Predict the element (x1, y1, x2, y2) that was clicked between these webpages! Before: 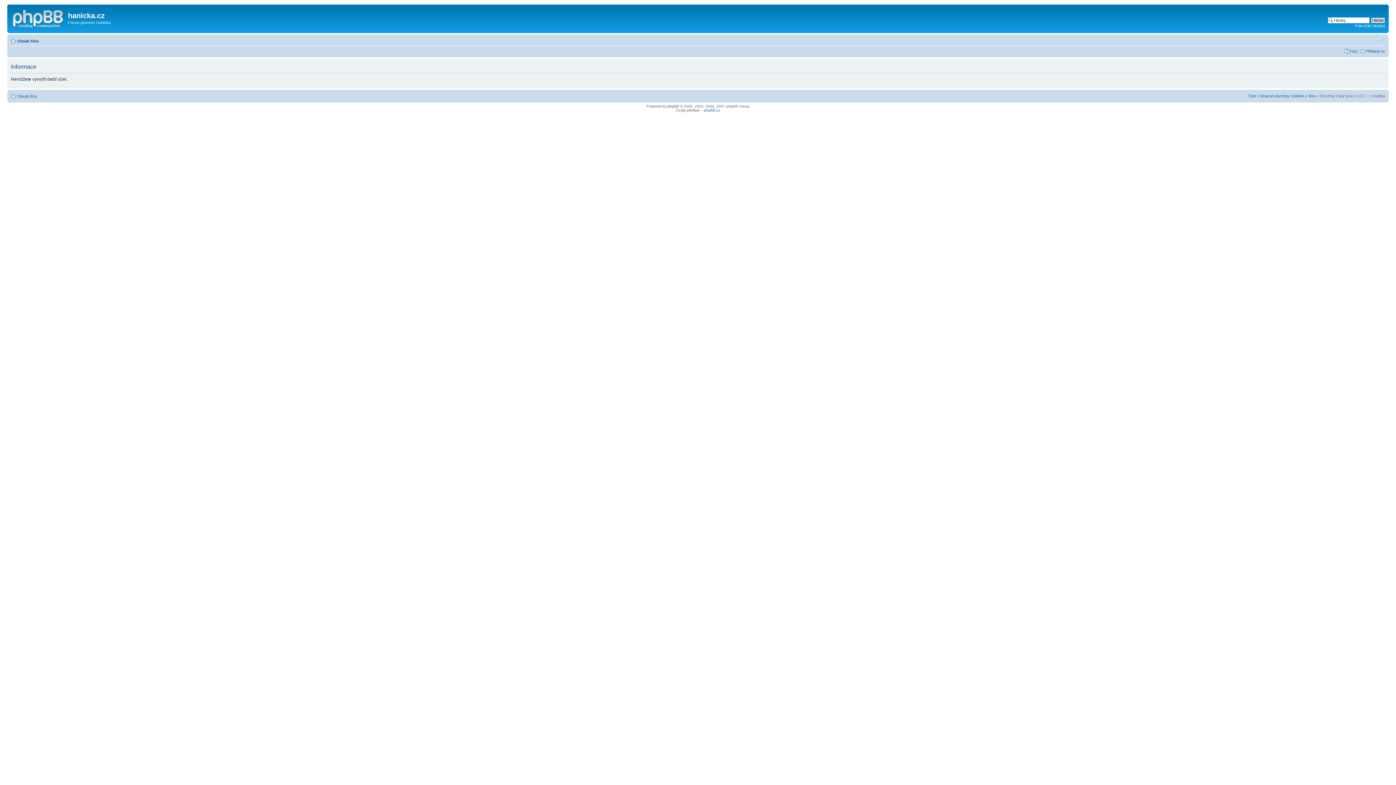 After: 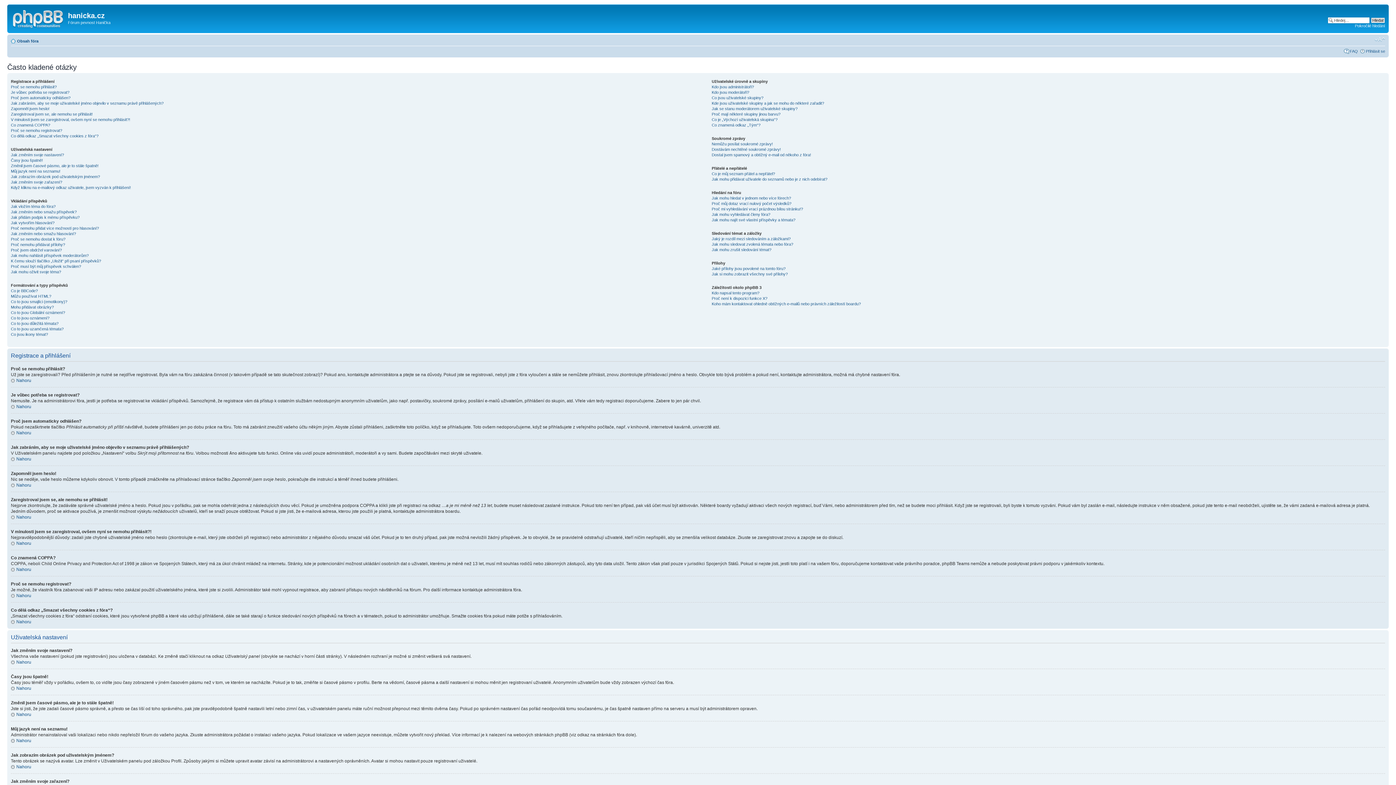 Action: bbox: (1350, 48, 1358, 53) label: FAQ